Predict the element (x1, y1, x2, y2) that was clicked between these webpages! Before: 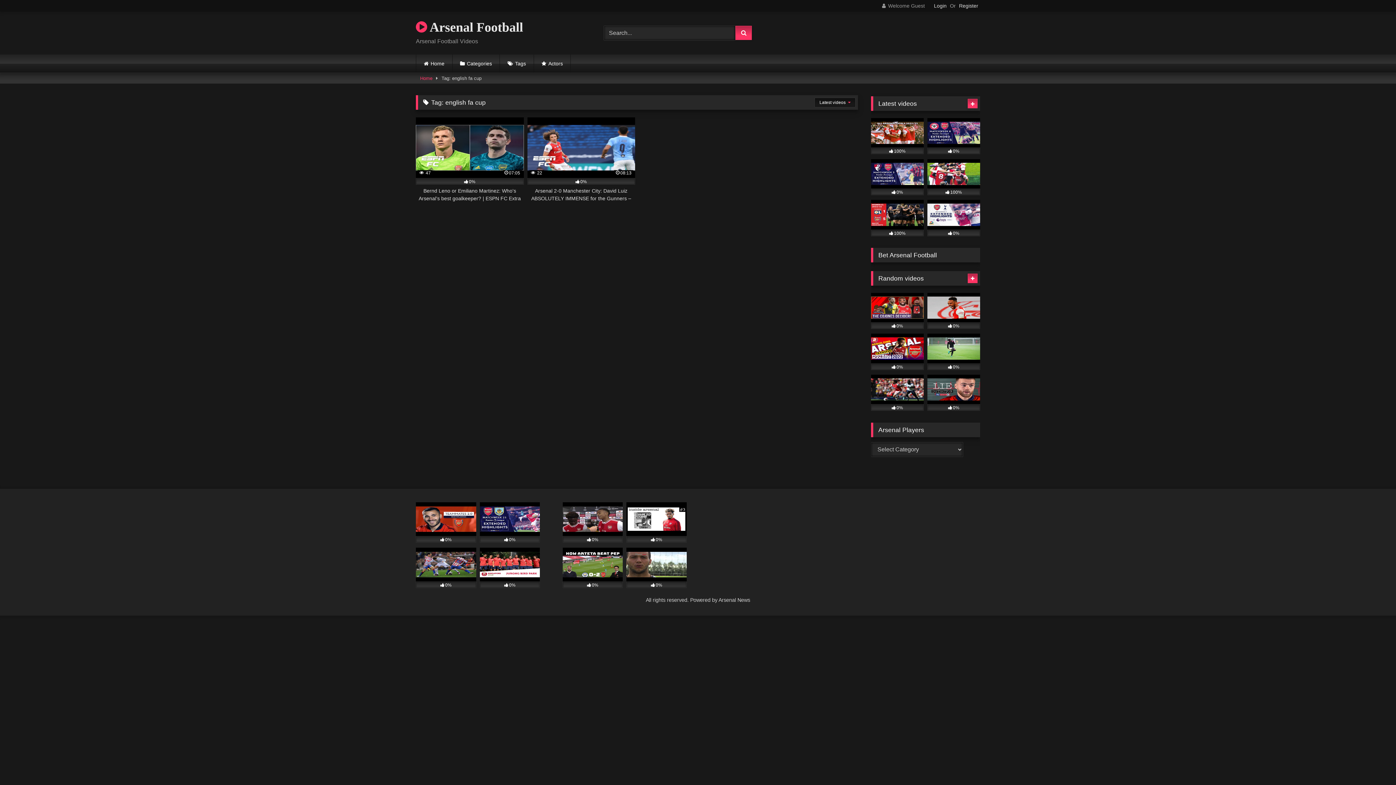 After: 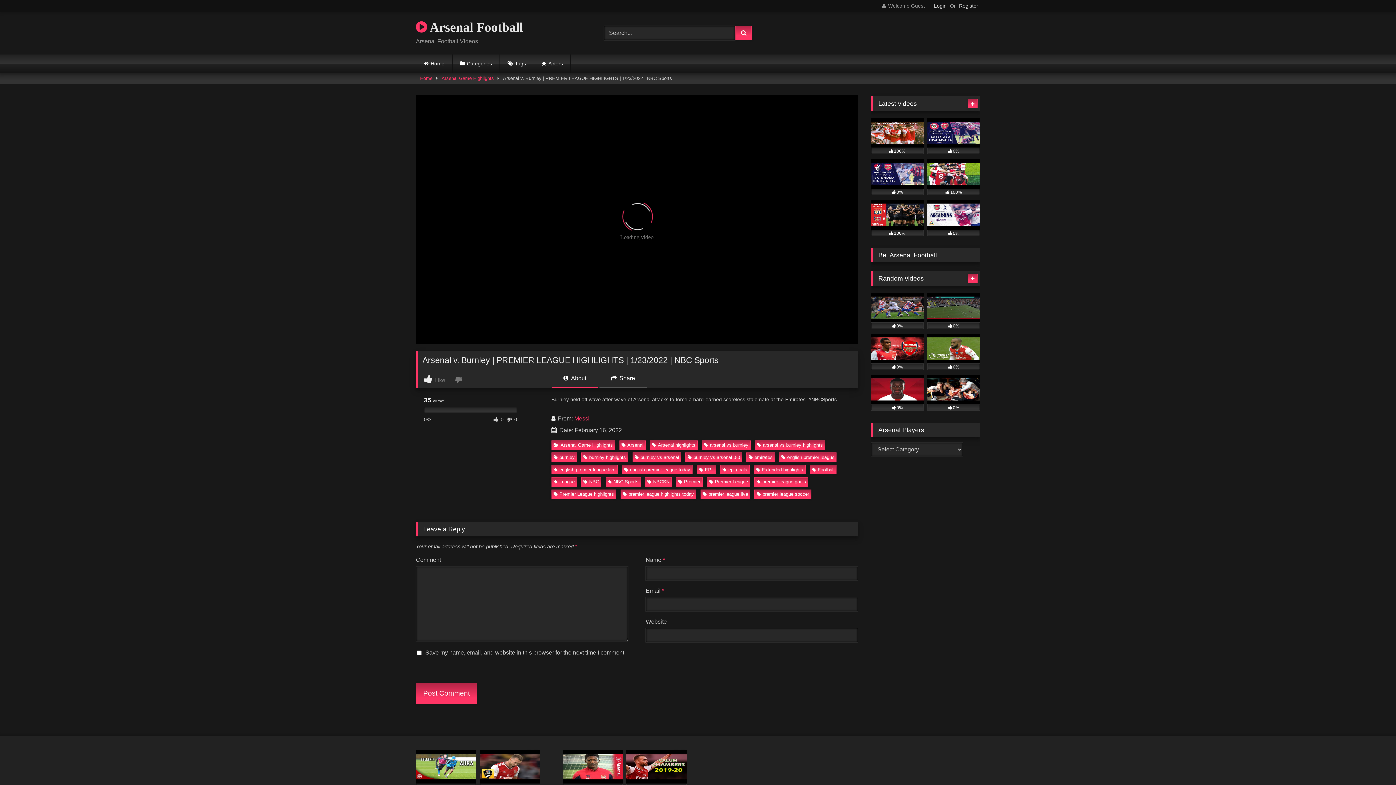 Action: bbox: (479, 502, 540, 543) label: 0%